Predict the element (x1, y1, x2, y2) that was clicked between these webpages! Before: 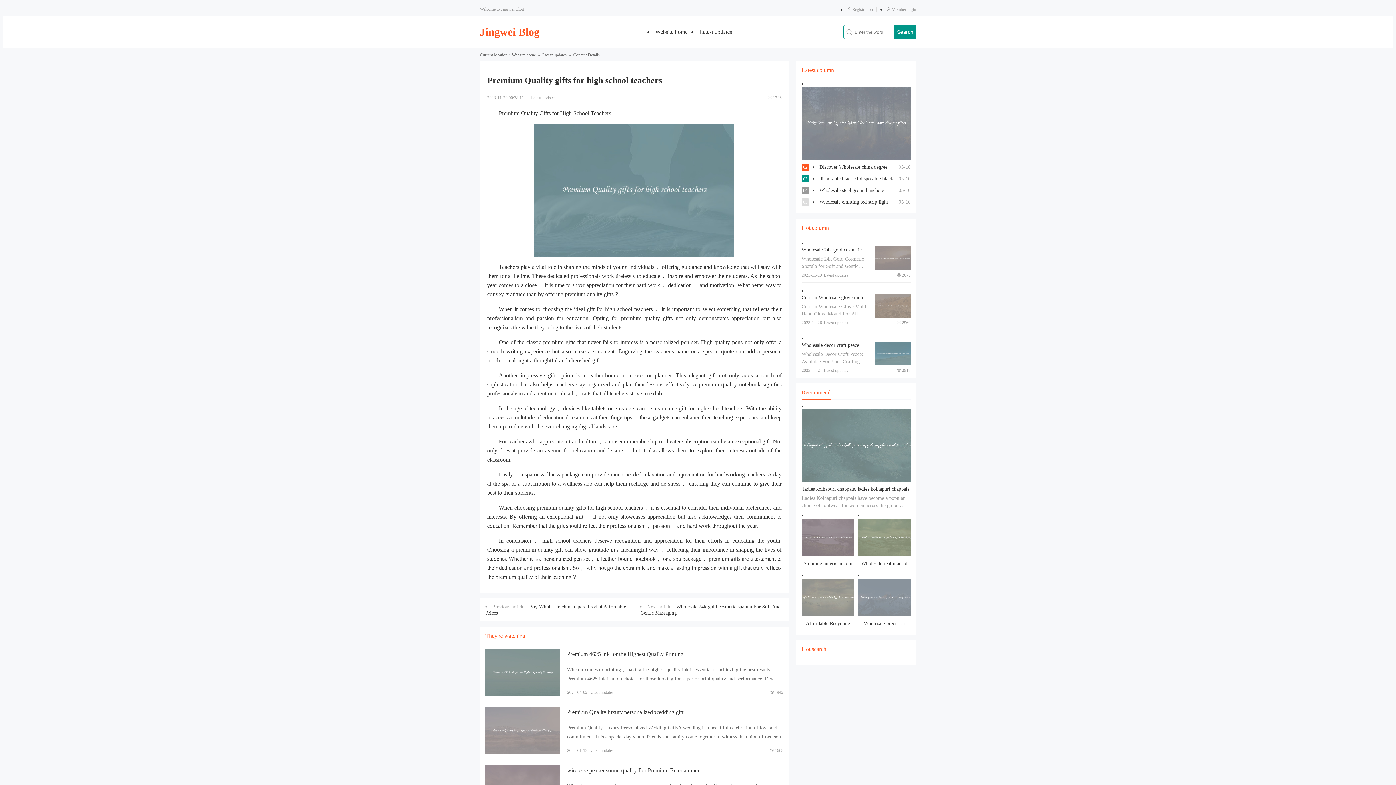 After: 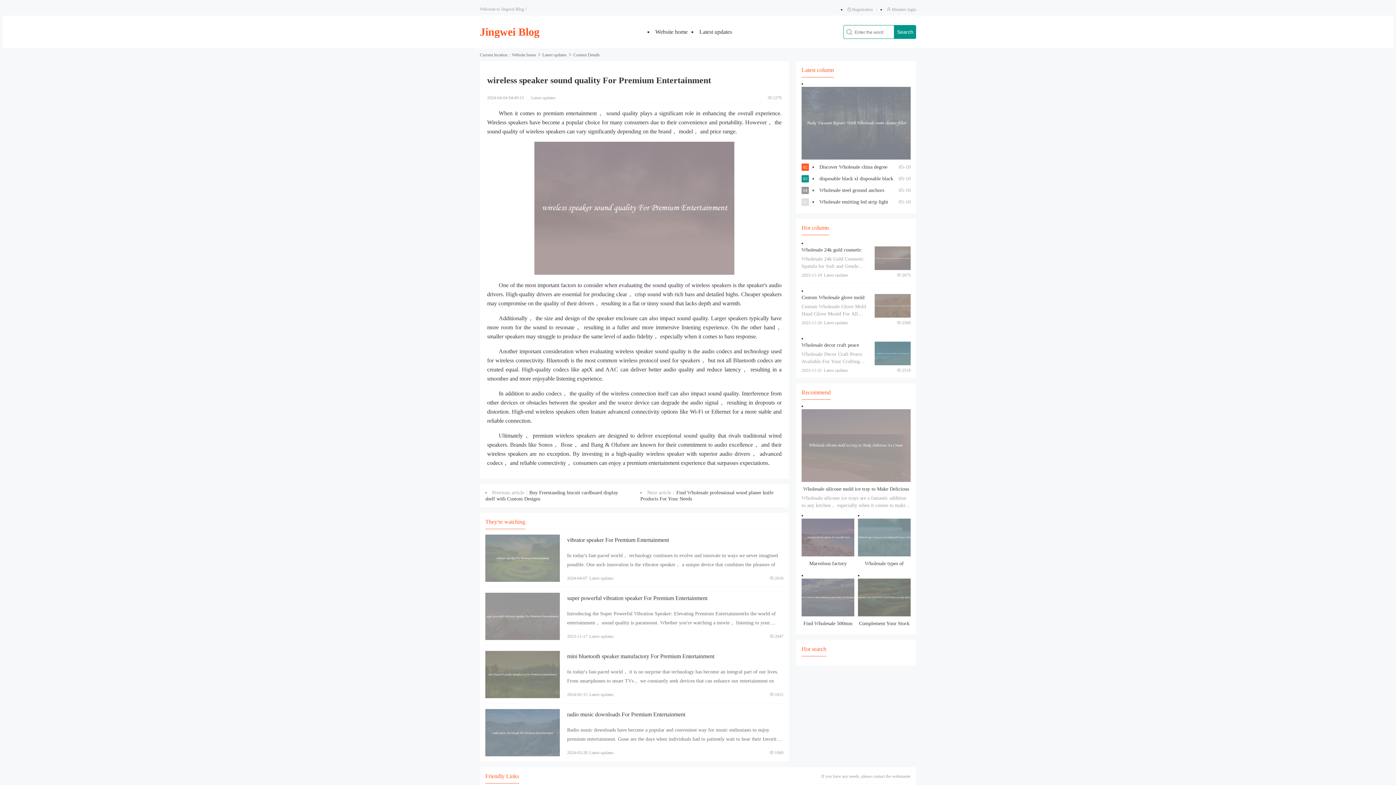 Action: bbox: (567, 767, 702, 773) label: wireless speaker sound quality For Premium Entertainment